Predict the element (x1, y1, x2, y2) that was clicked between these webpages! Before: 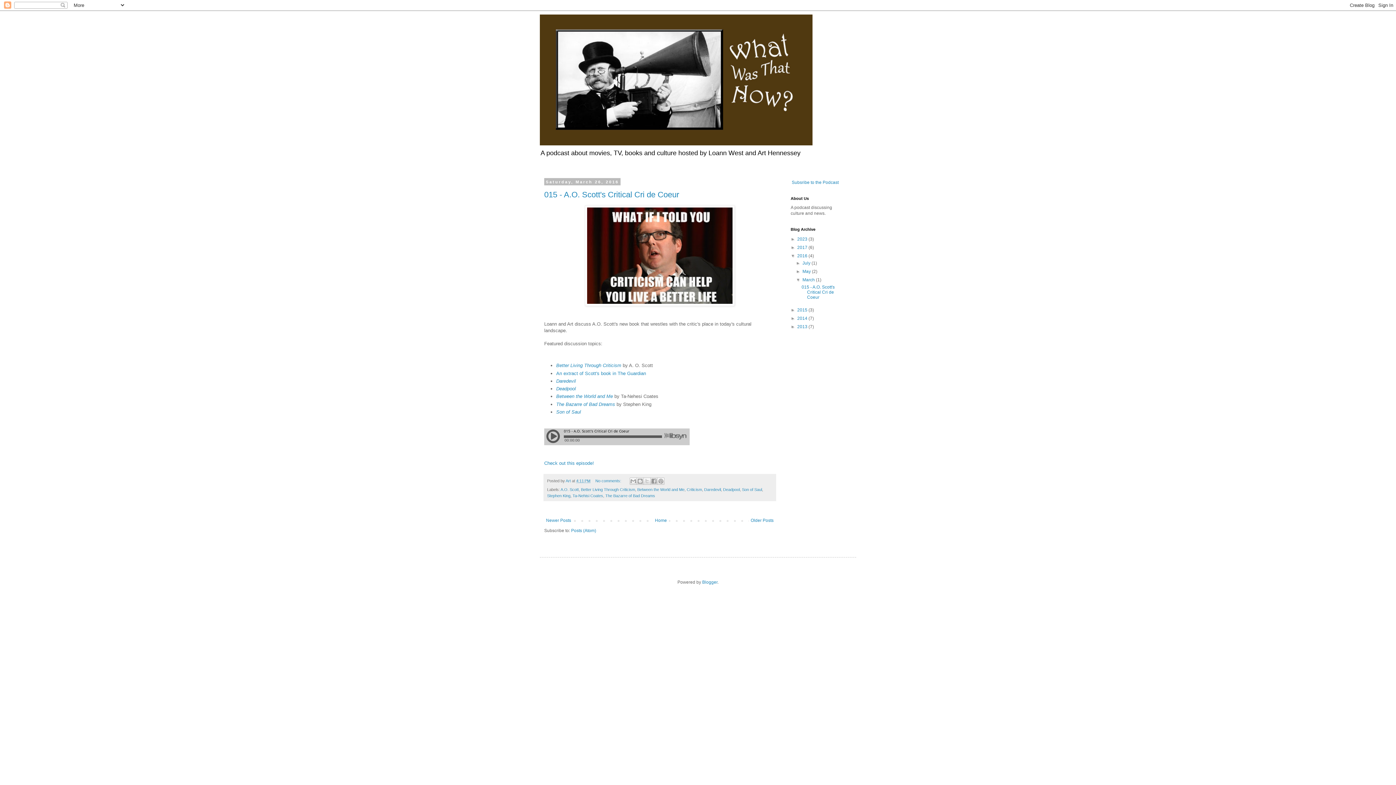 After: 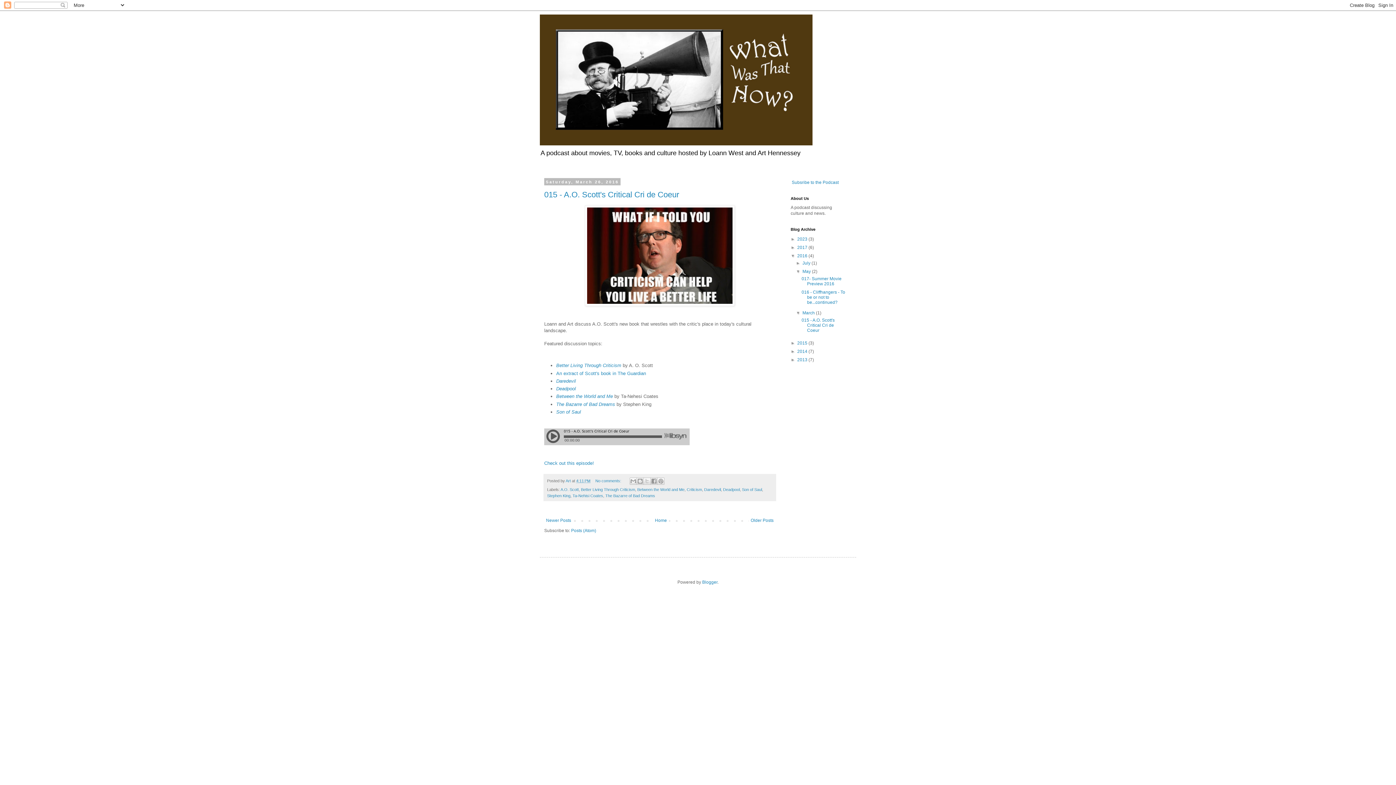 Action: label: ►   bbox: (796, 269, 802, 274)